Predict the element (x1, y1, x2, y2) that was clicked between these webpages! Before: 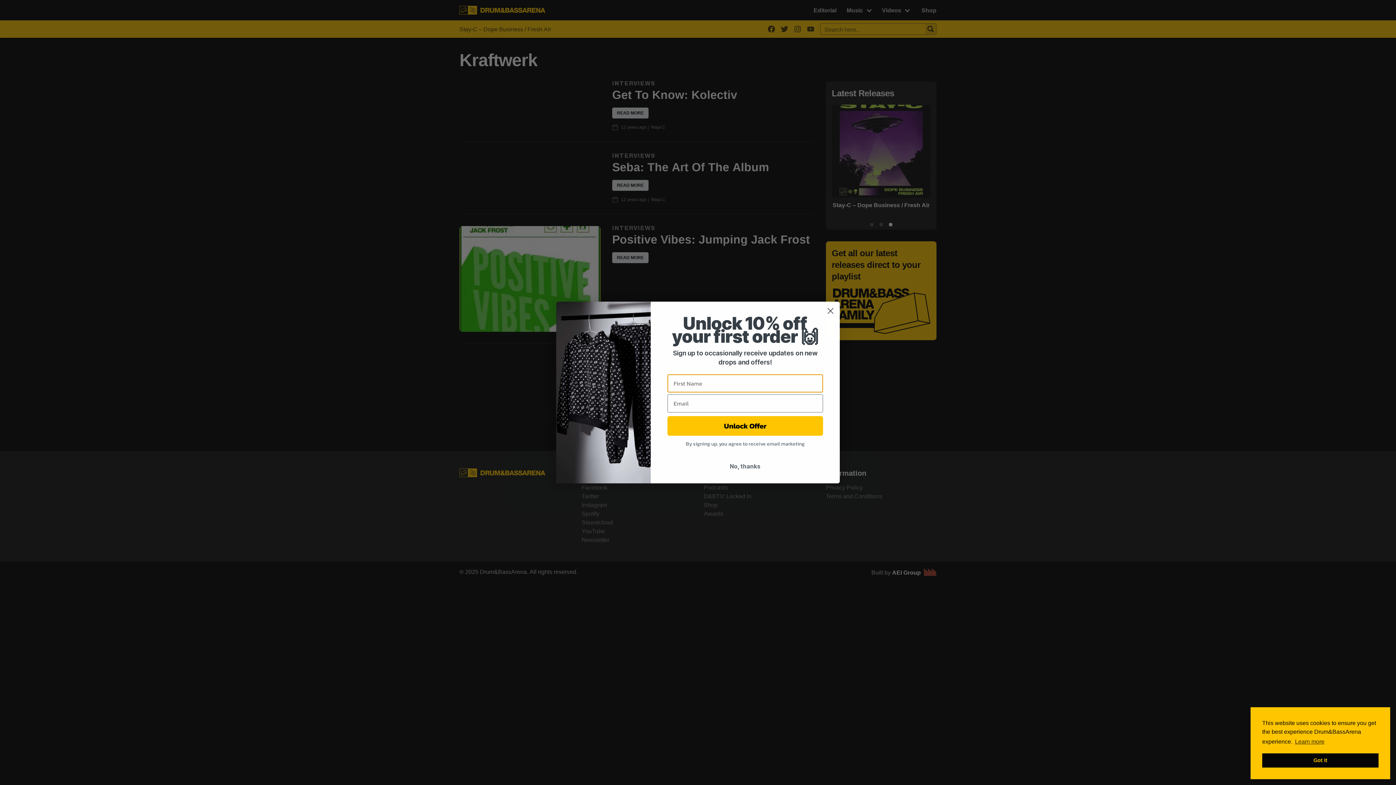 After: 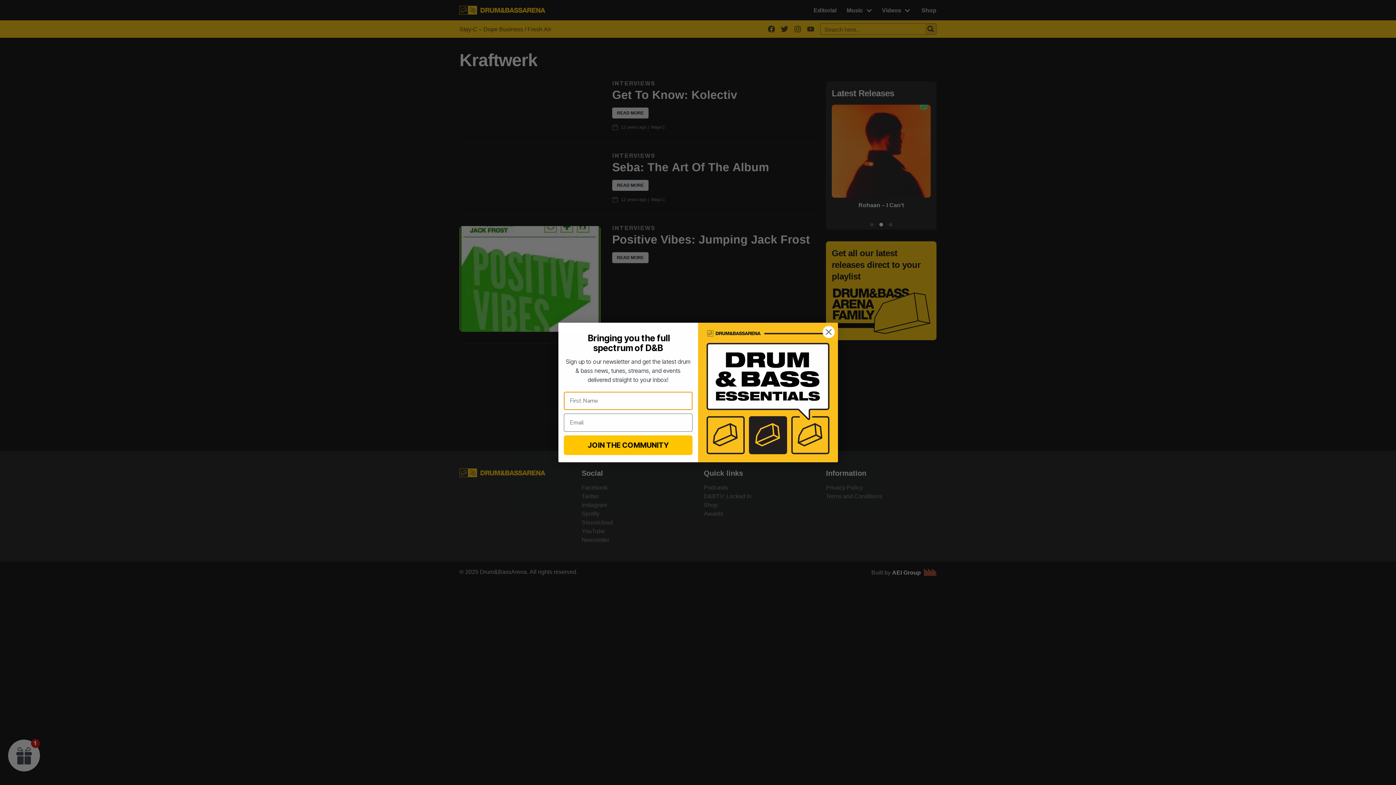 Action: label: Got it cookie bbox: (1262, 753, 1378, 768)